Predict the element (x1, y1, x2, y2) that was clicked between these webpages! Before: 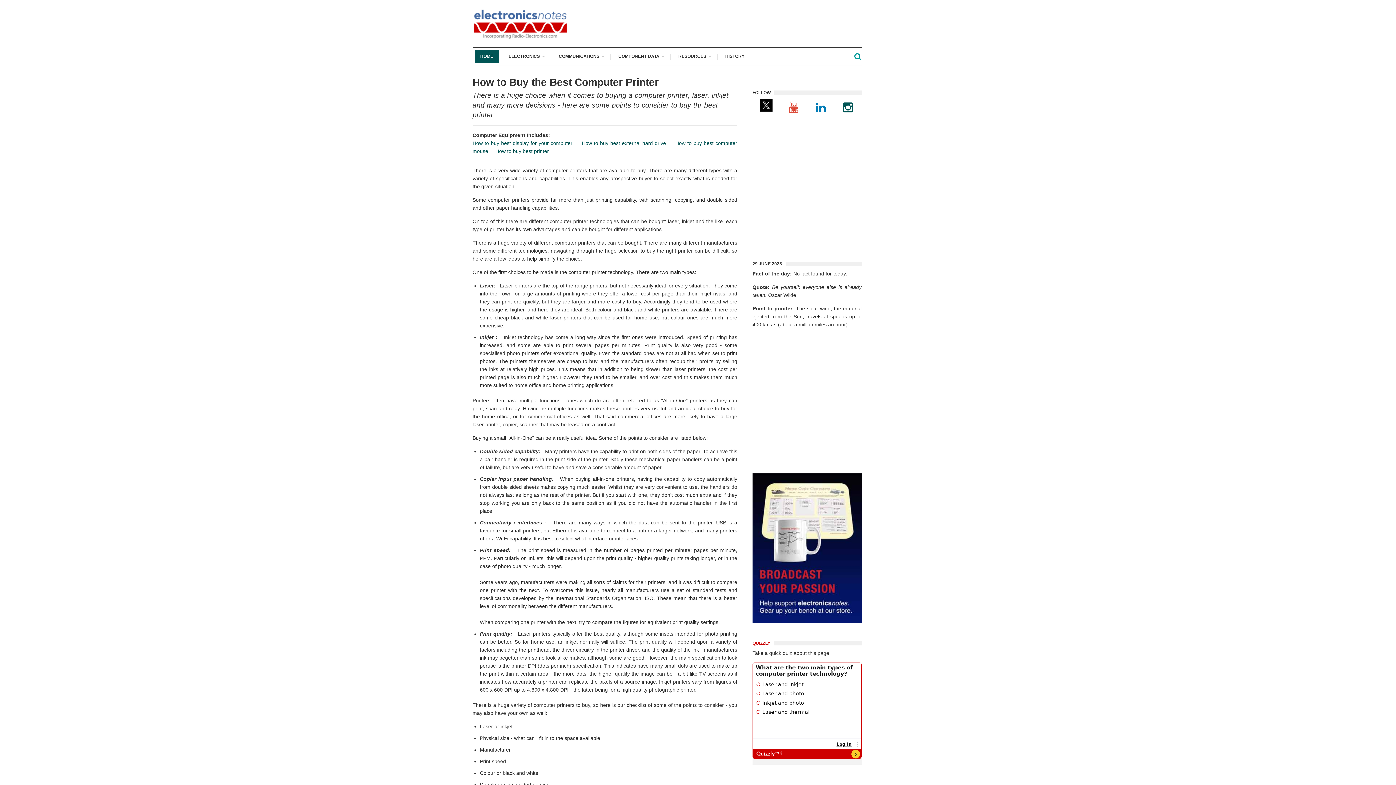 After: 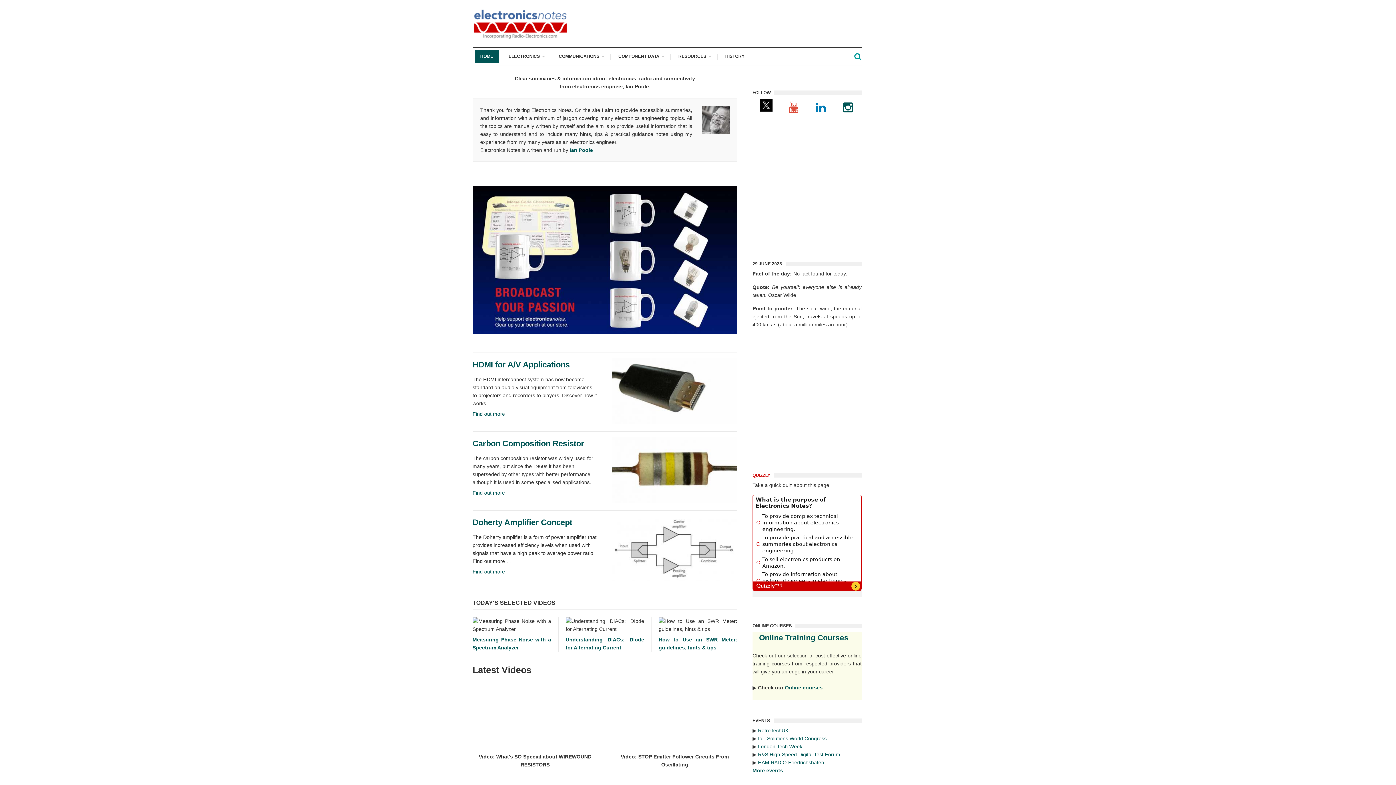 Action: label: HOME bbox: (474, 50, 498, 62)